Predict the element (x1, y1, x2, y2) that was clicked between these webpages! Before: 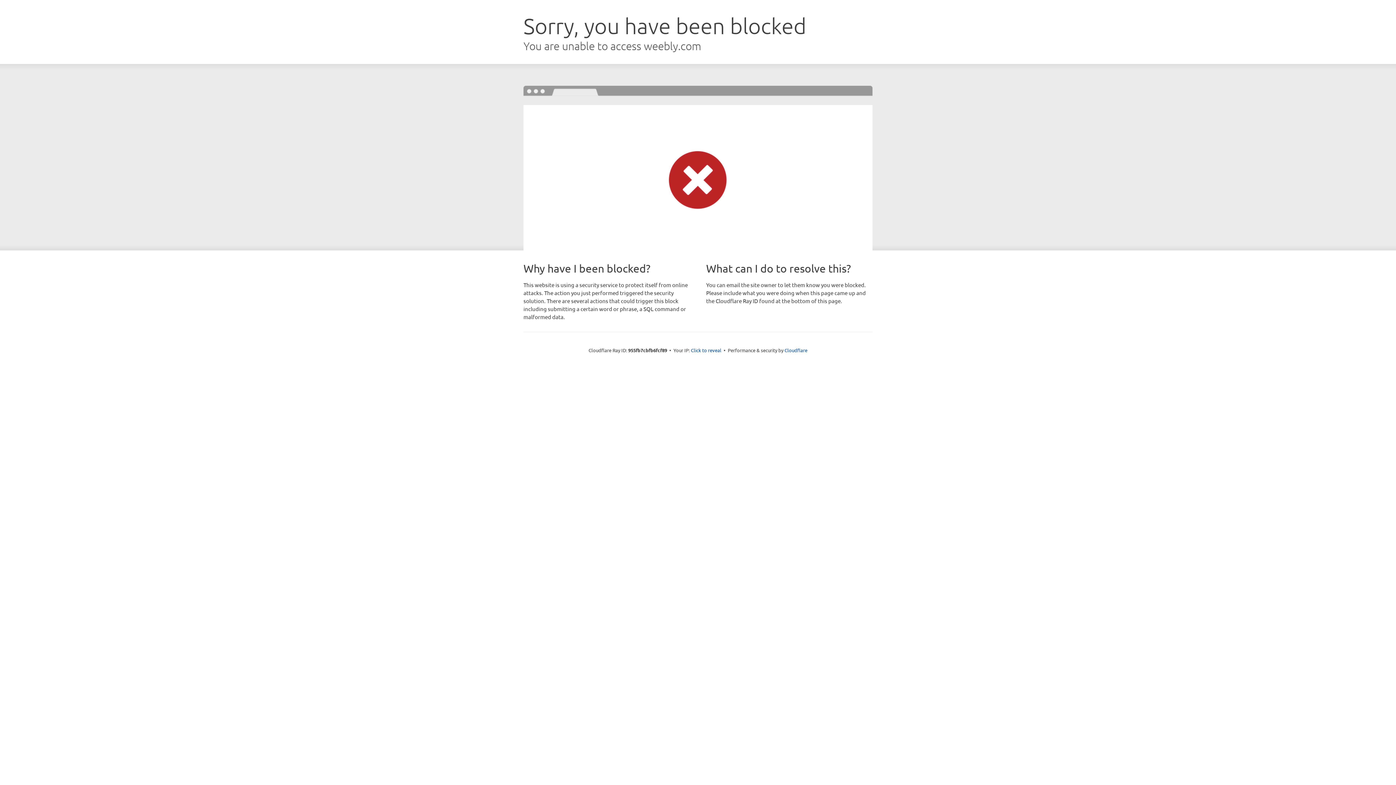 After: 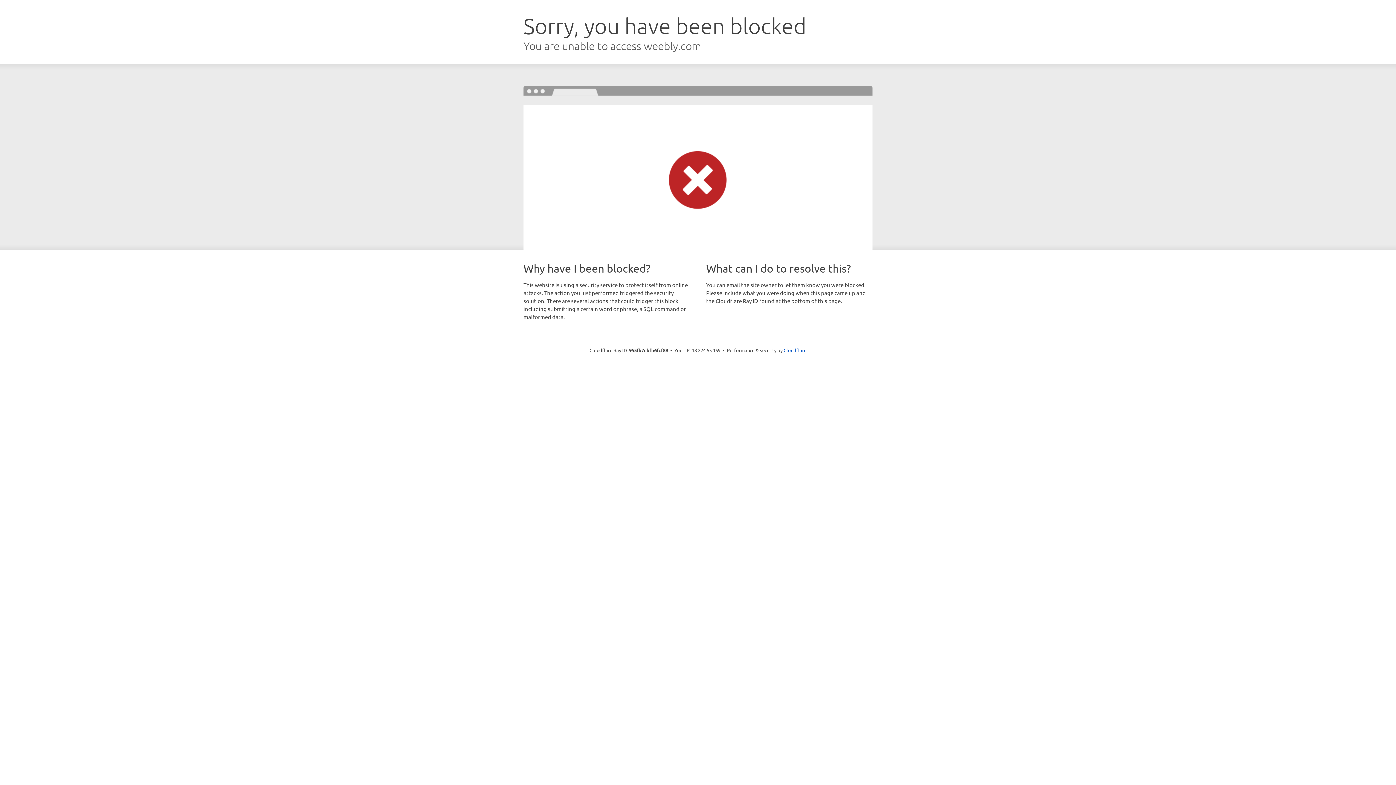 Action: bbox: (691, 346, 721, 353) label: Click to reveal